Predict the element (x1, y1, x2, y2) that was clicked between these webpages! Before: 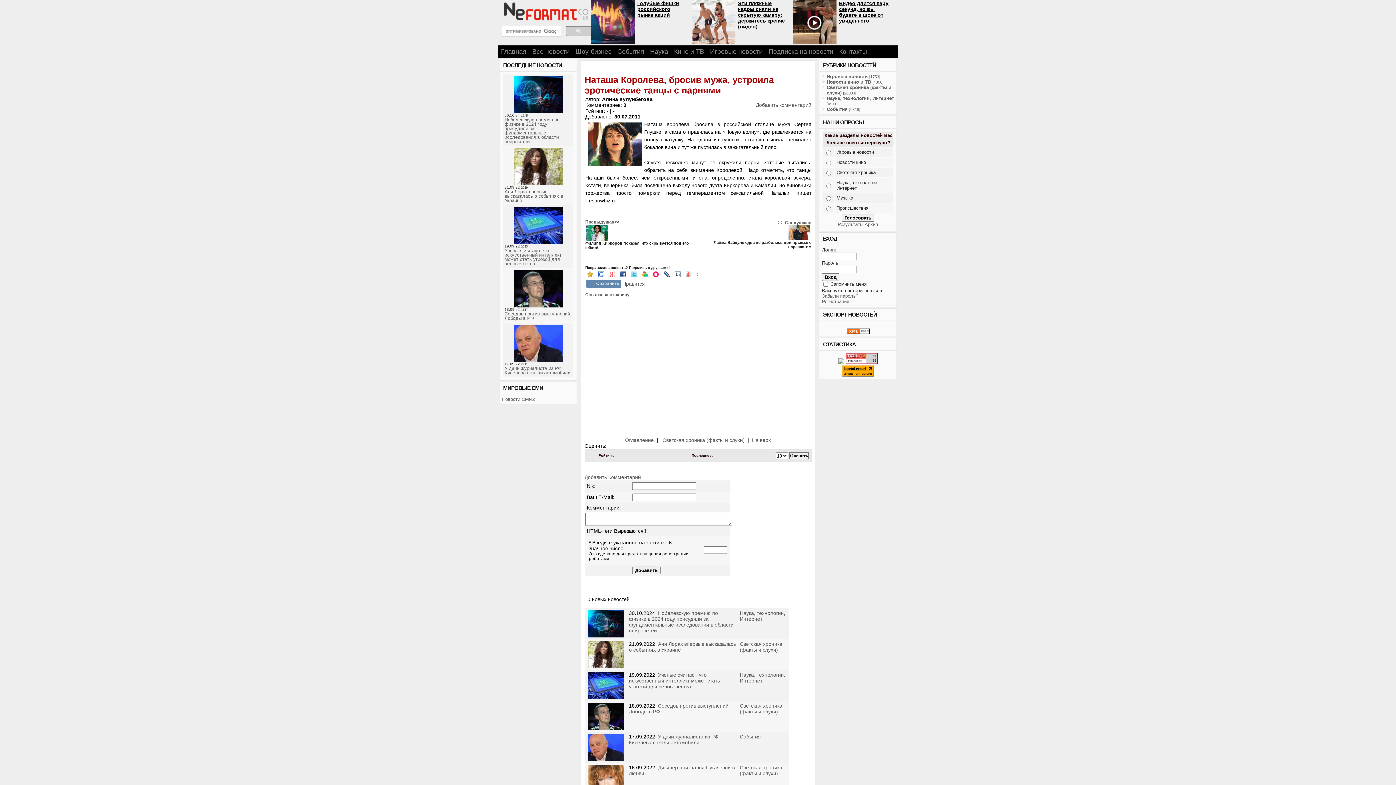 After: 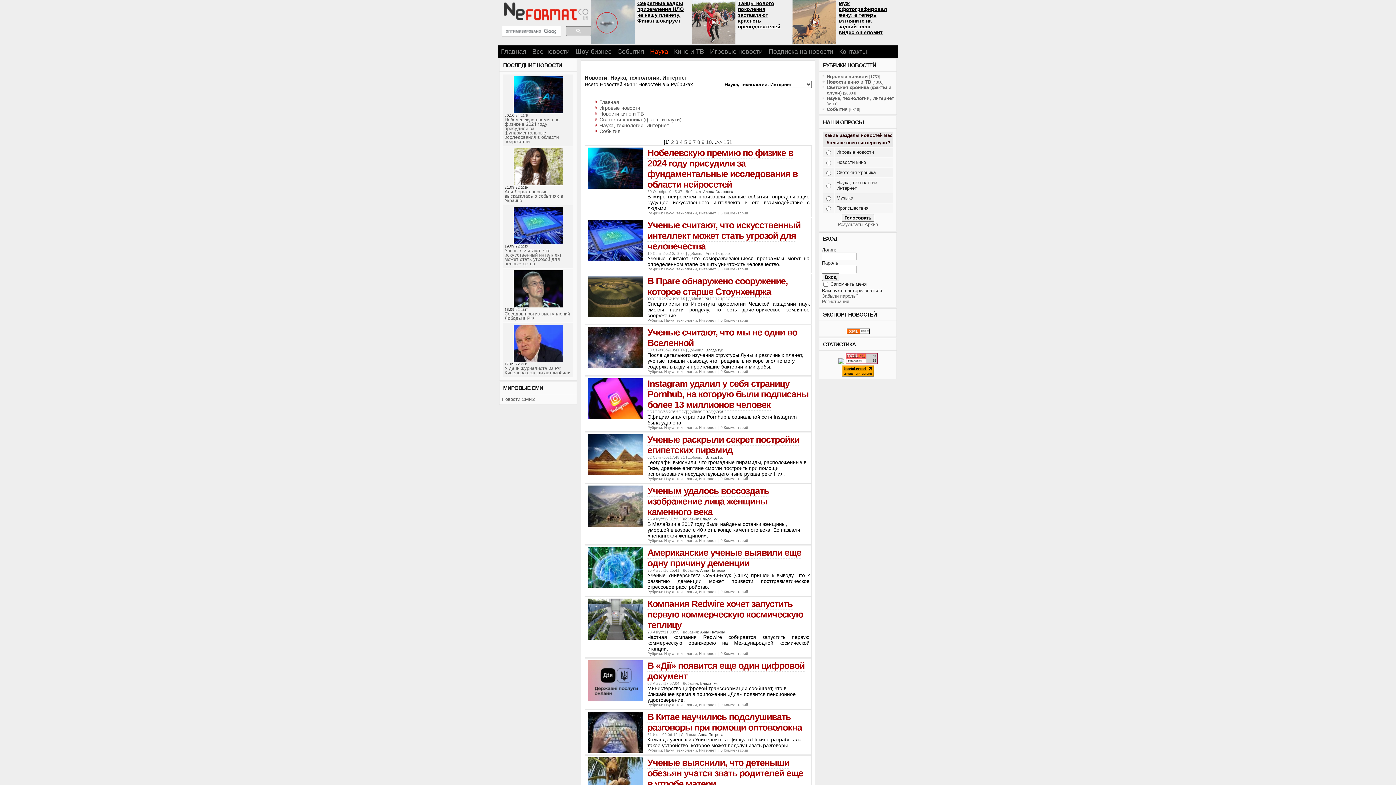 Action: bbox: (647, 45, 671, 57) label: Наука